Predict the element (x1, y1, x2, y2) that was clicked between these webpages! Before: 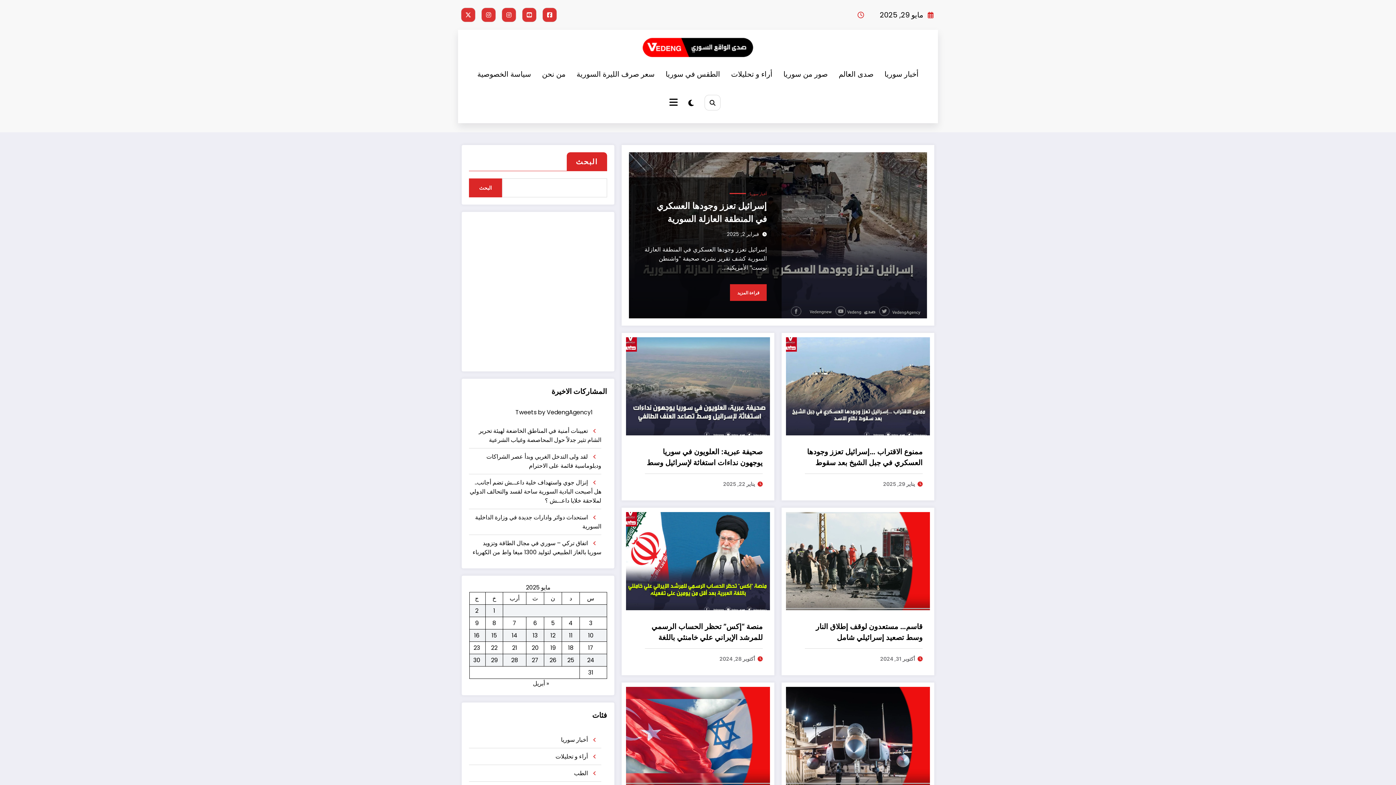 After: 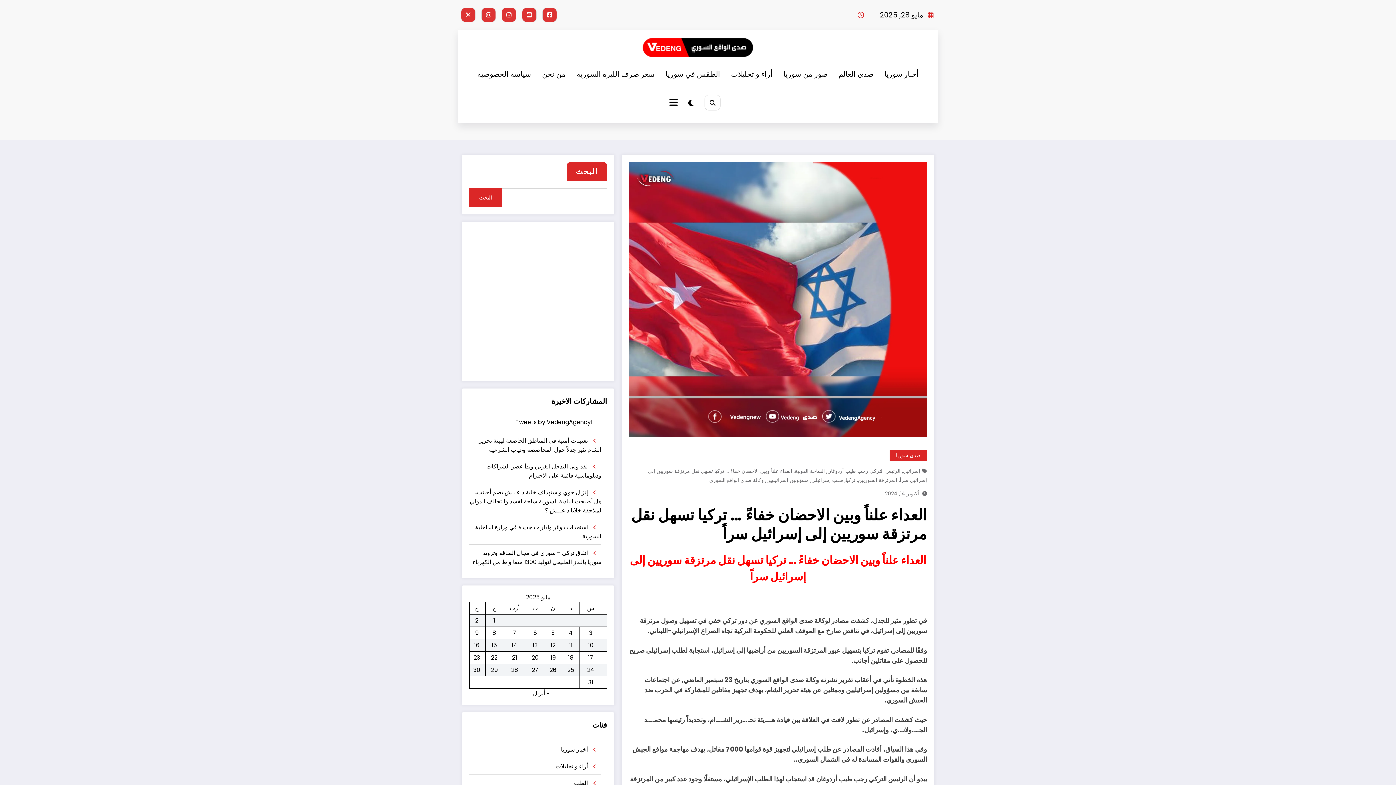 Action: bbox: (626, 731, 770, 740)